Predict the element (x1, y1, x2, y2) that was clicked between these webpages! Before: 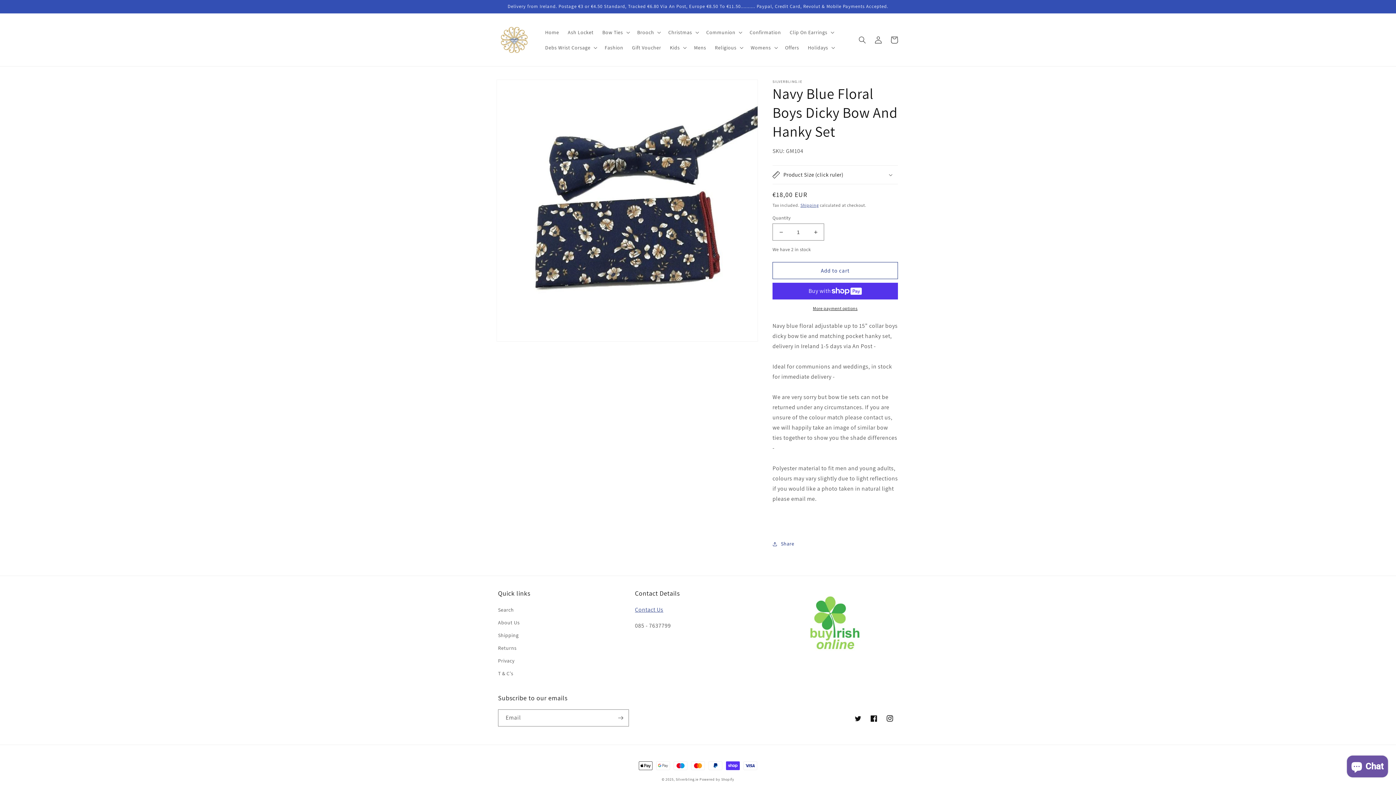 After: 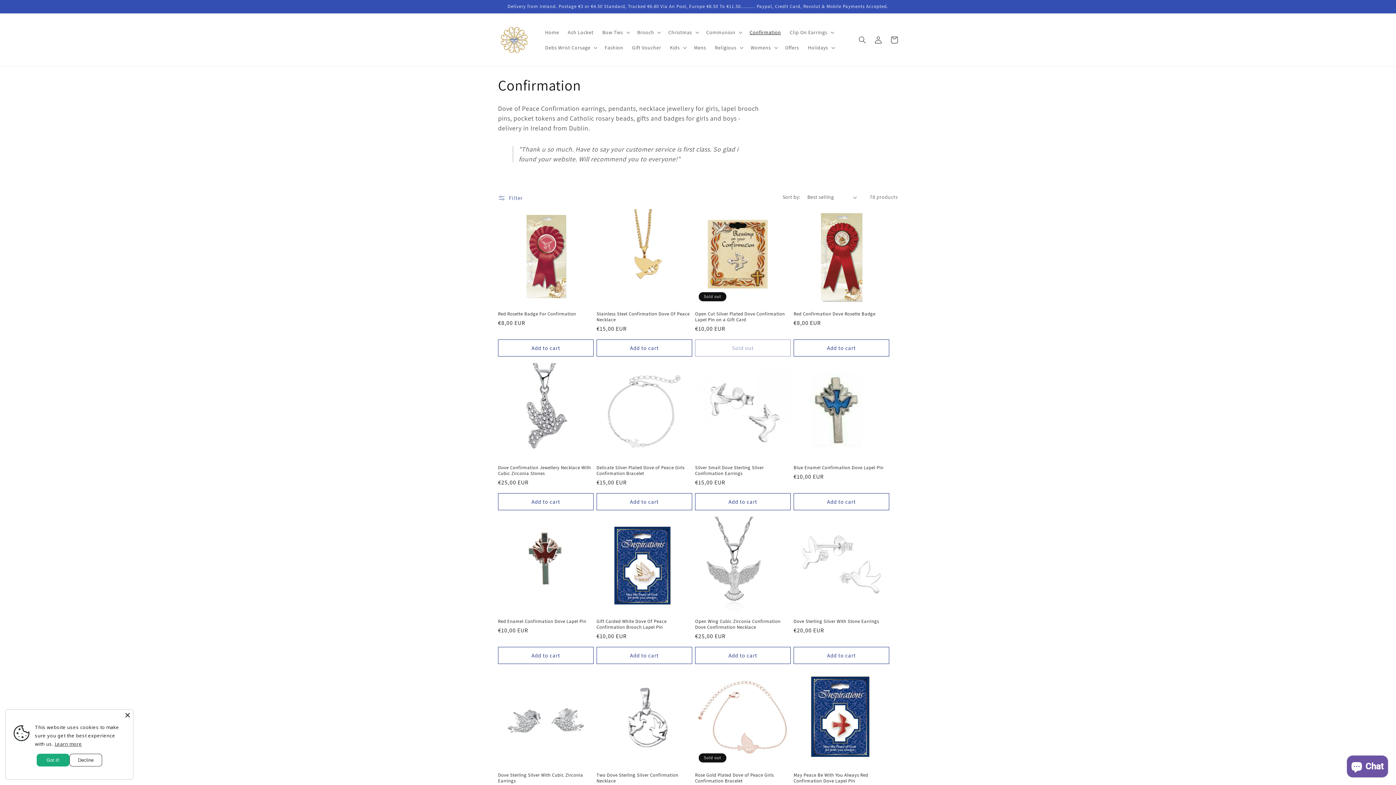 Action: bbox: (745, 24, 785, 39) label: Confirmation